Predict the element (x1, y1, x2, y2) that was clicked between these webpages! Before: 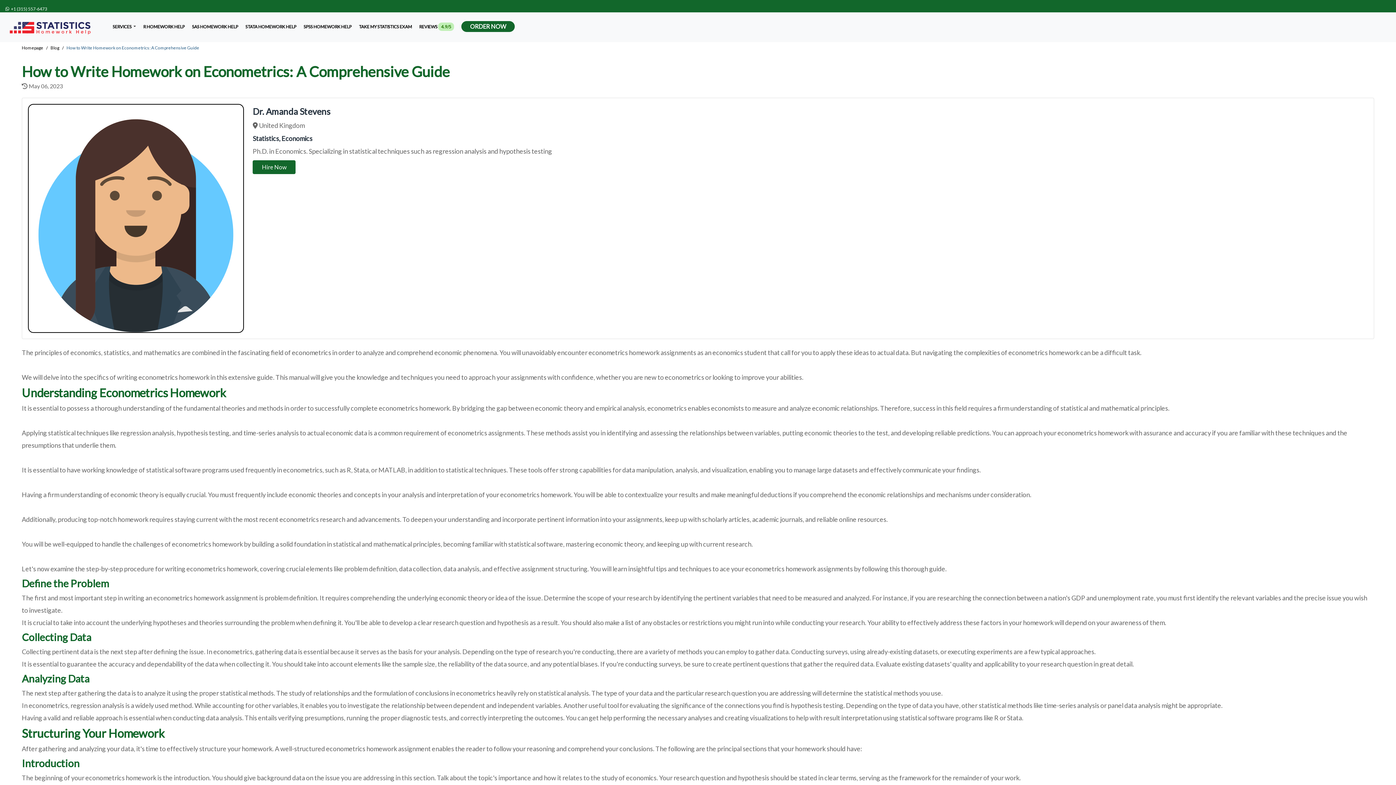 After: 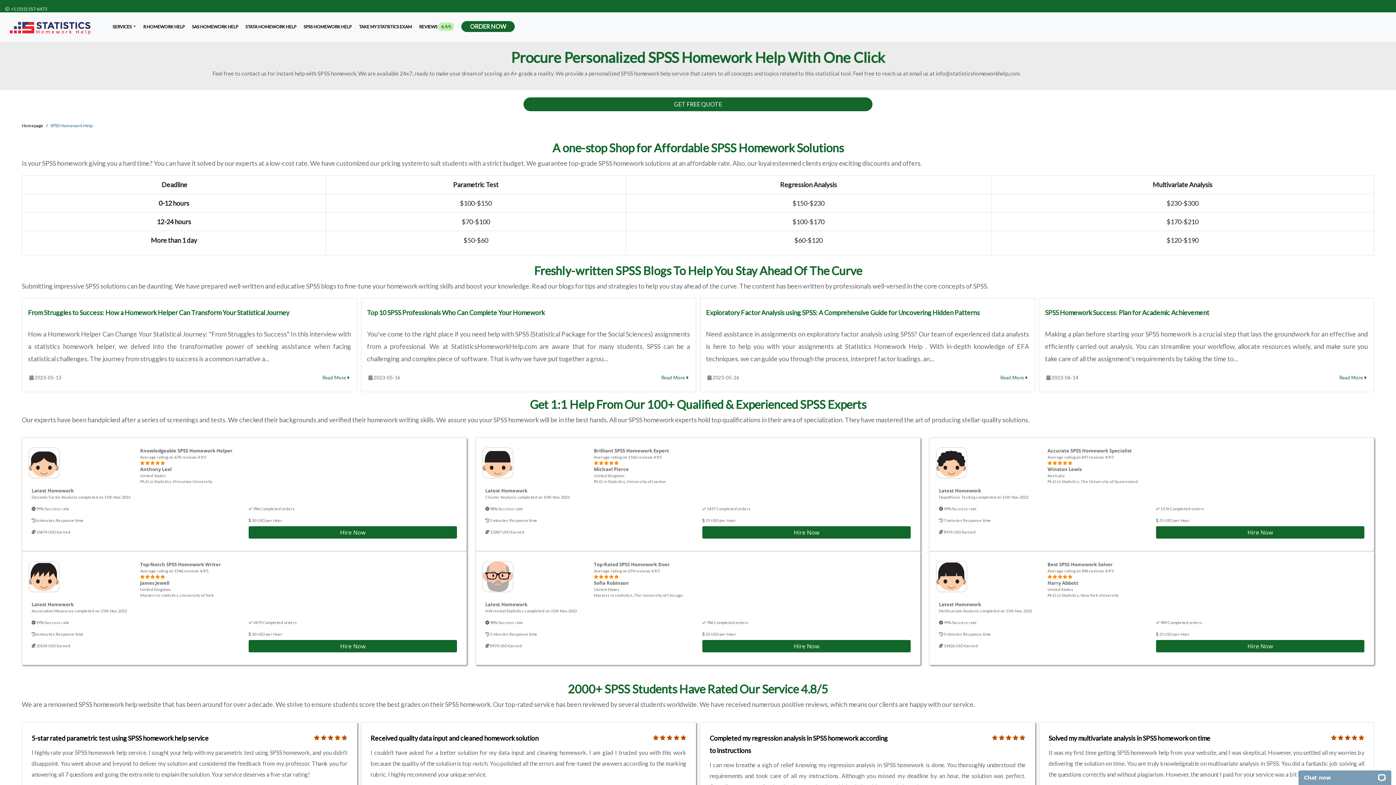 Action: bbox: (303, 16, 351, 32) label: SPSS HOMEWORK HELP